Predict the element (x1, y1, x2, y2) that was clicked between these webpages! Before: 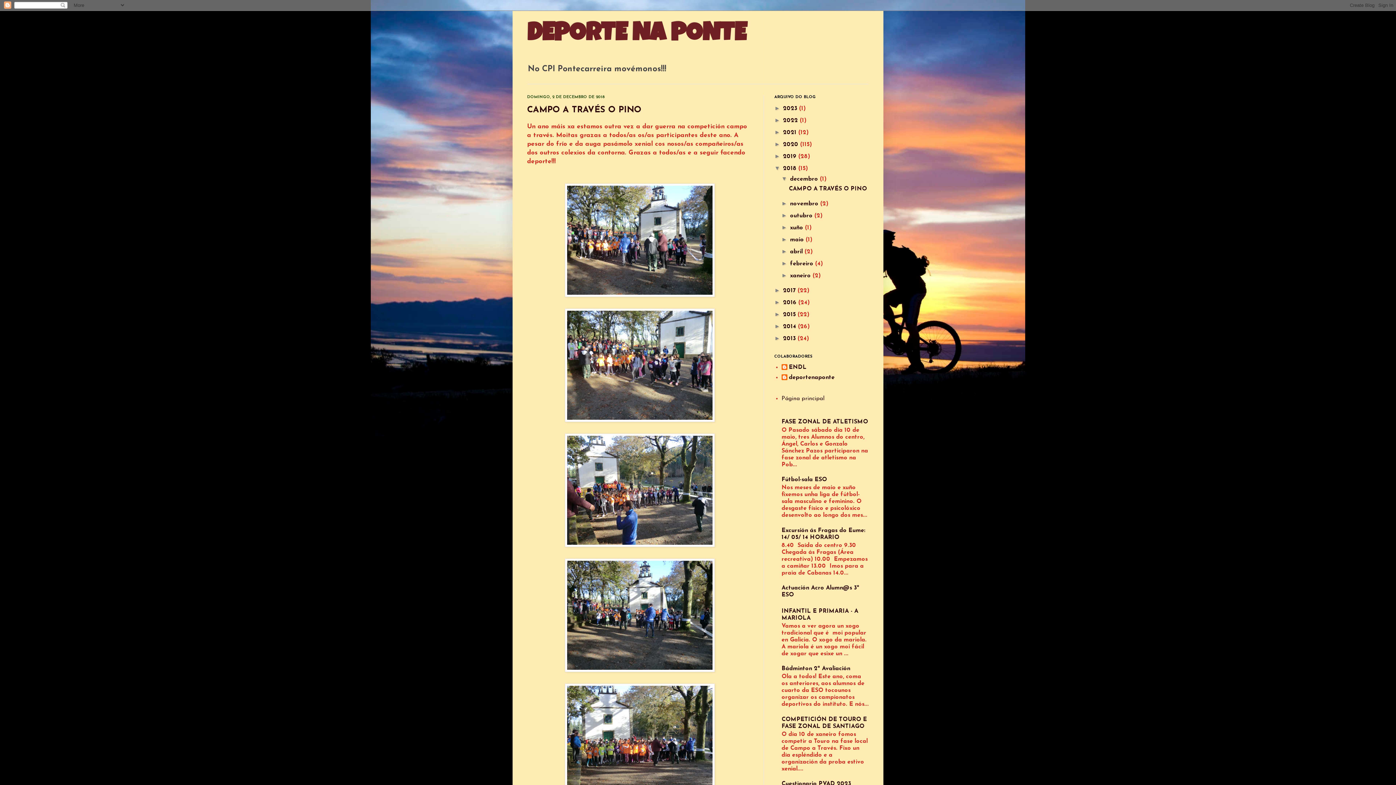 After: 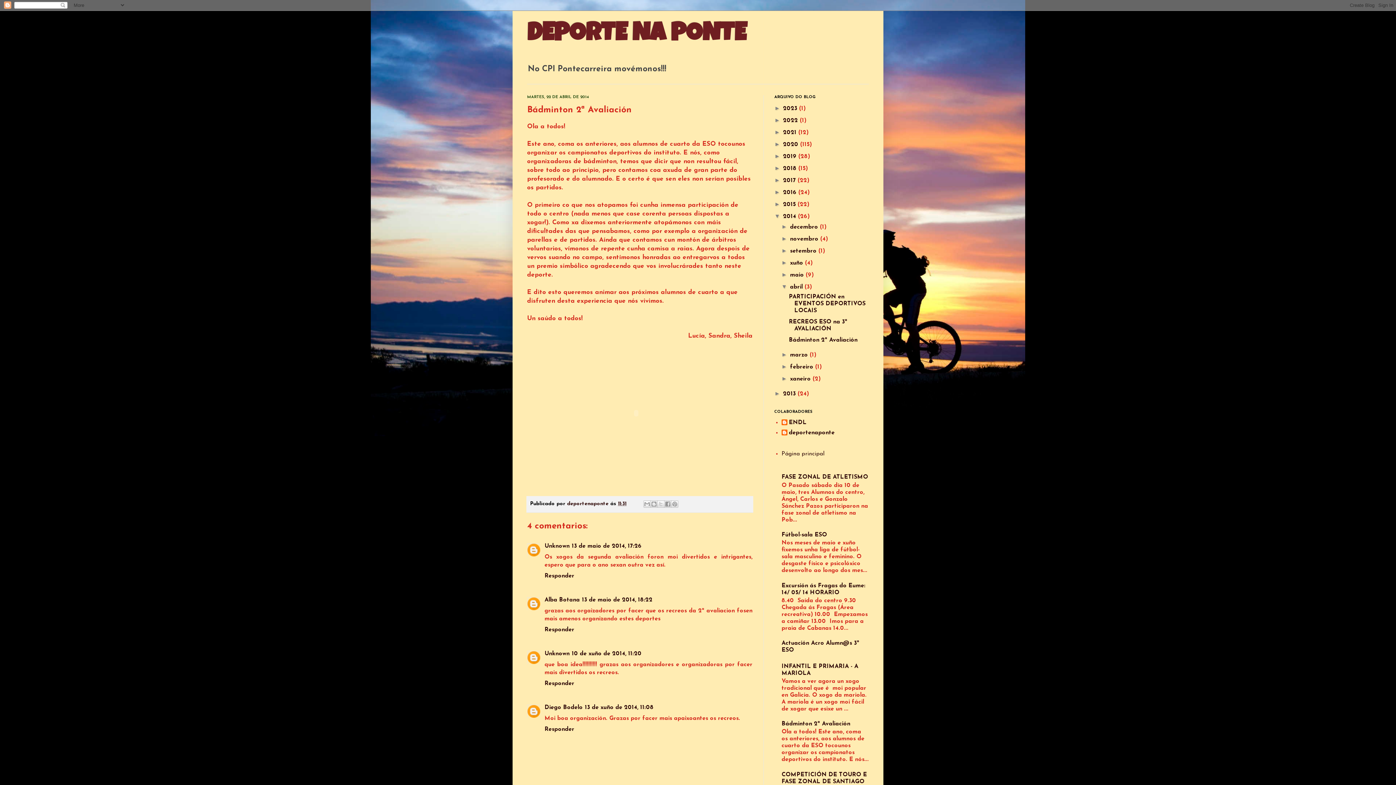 Action: bbox: (781, 666, 850, 672) label: Bádminton 2ª Avaliación